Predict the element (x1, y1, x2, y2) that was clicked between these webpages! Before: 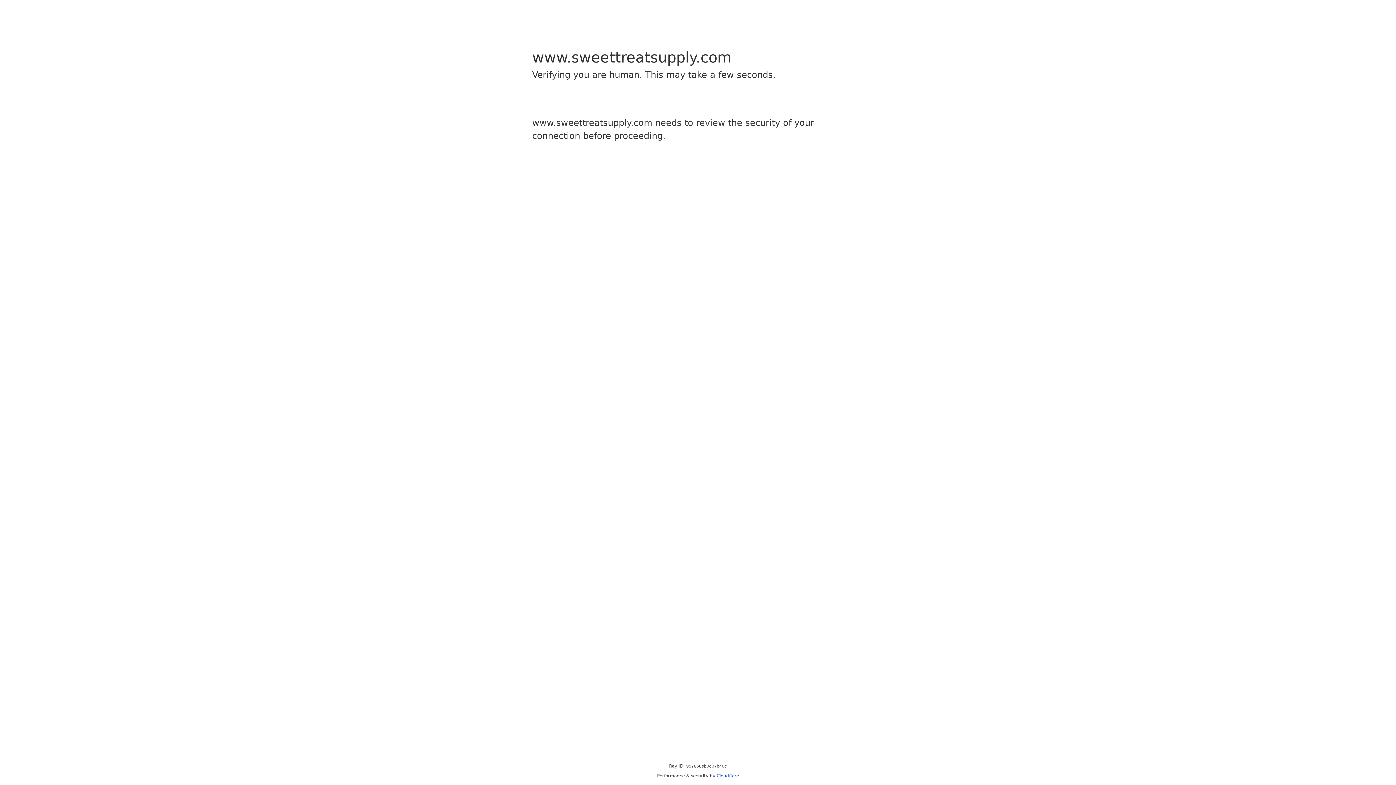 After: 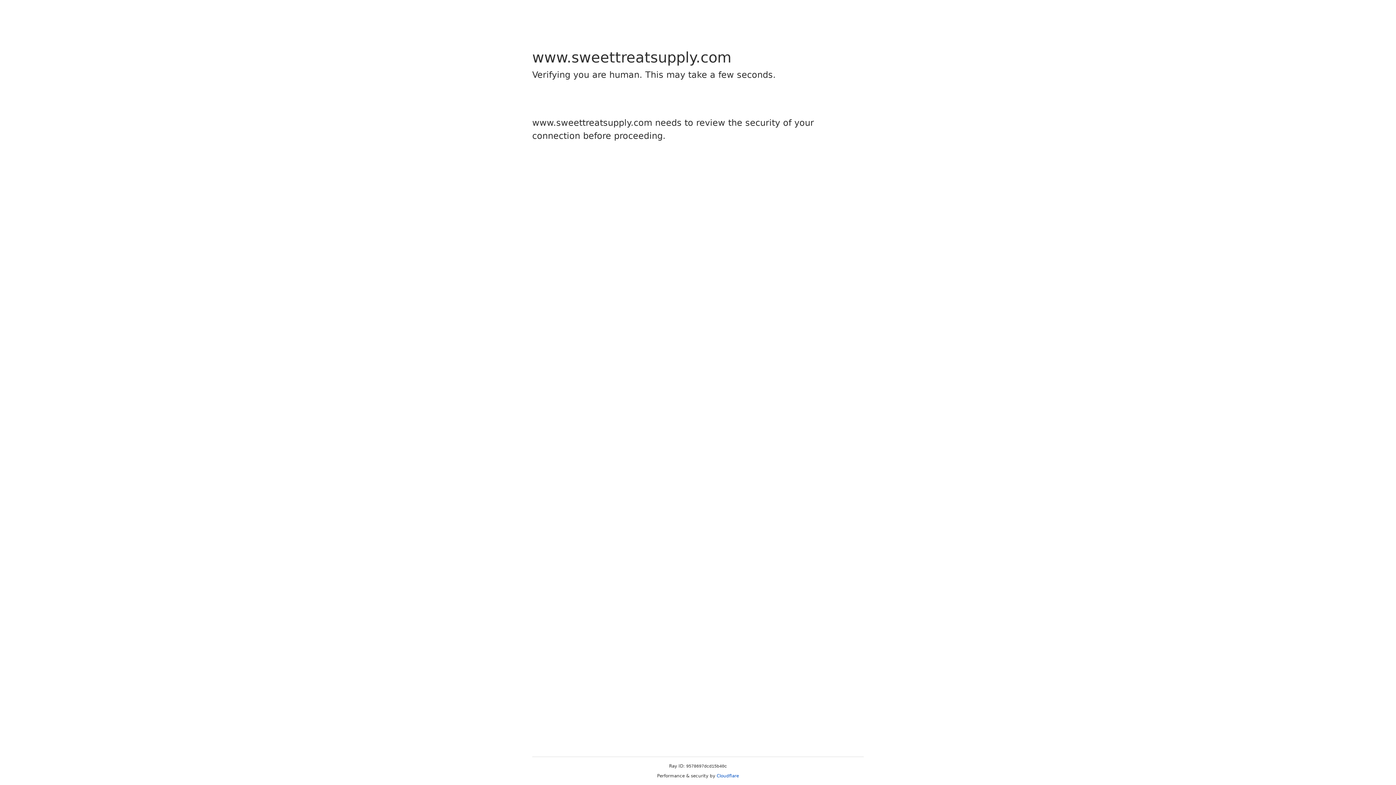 Action: bbox: (716, 773, 739, 778) label: Cloudflare